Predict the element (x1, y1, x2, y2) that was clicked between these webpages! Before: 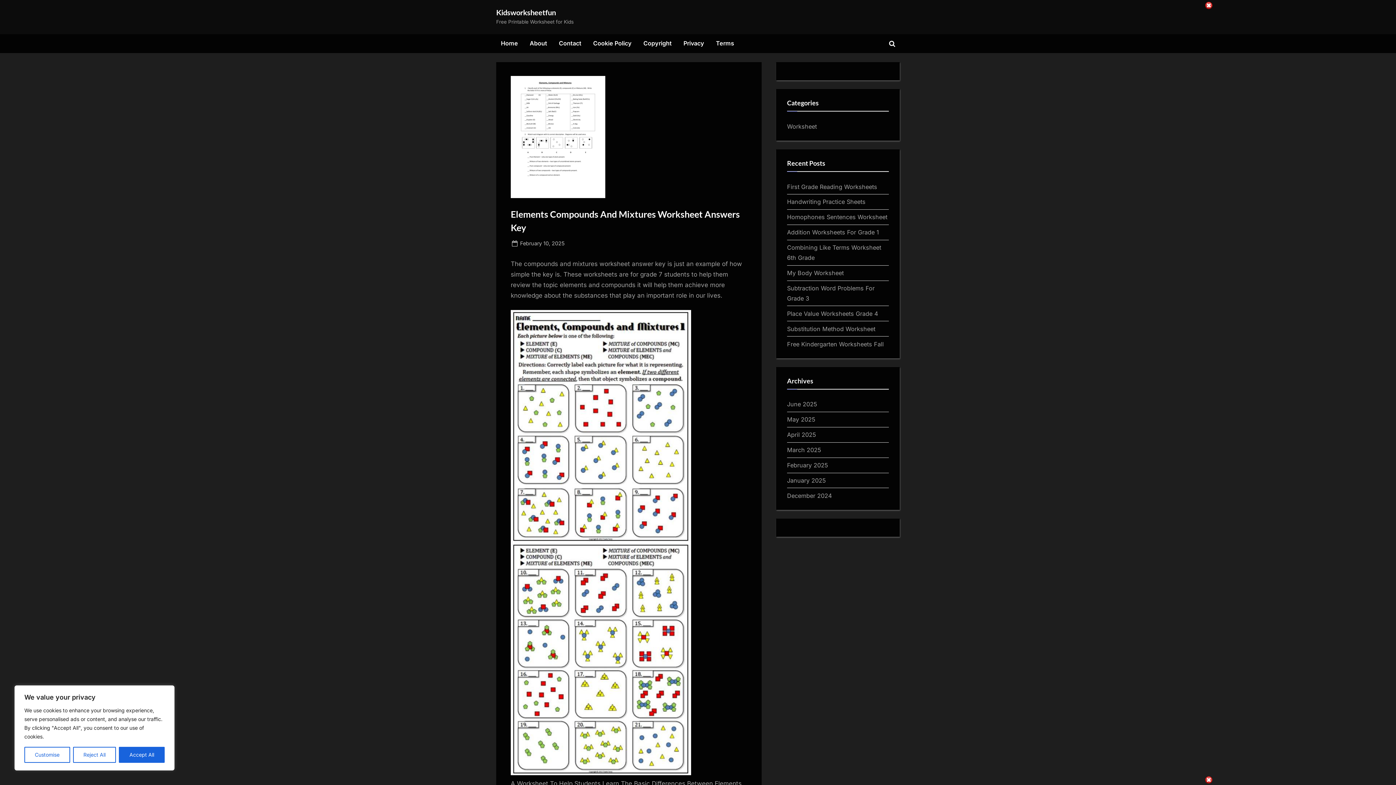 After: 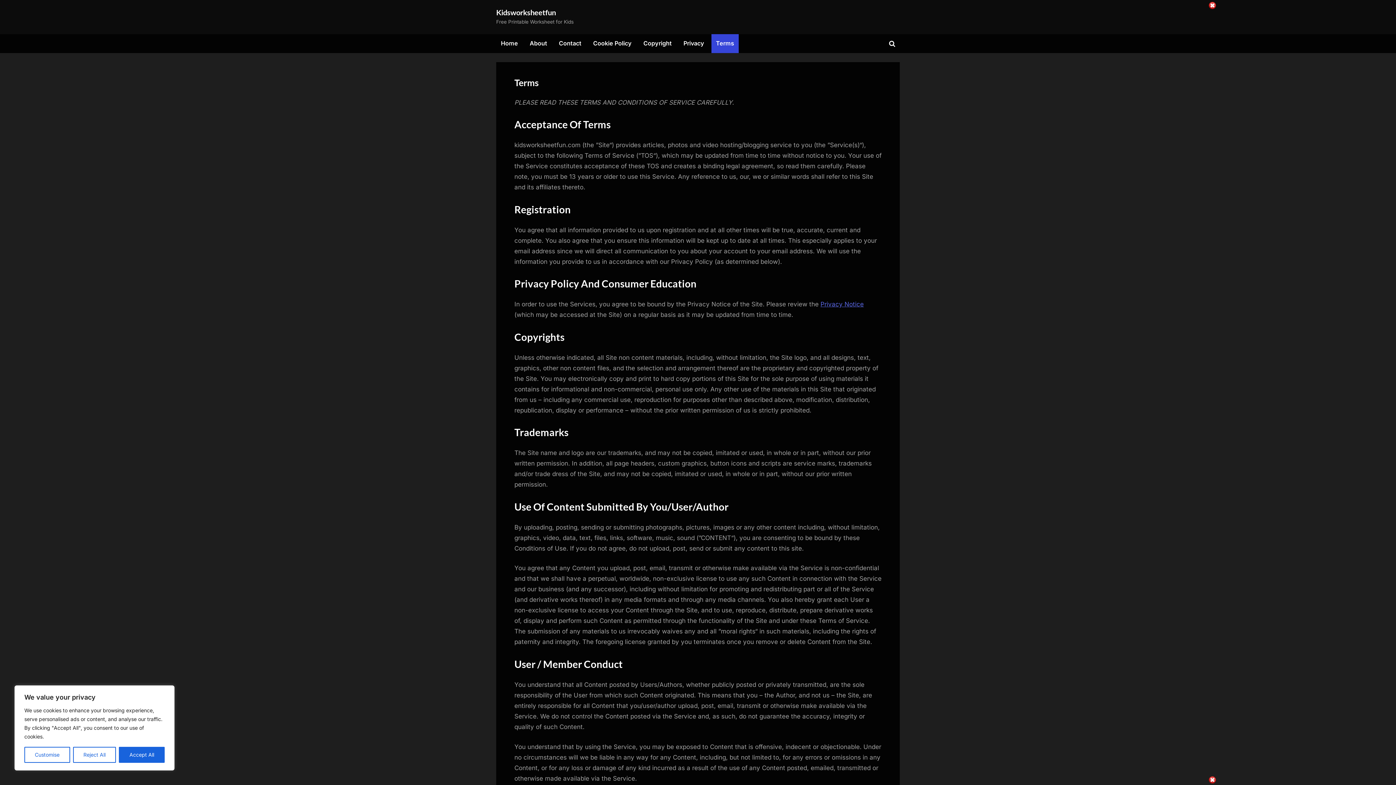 Action: bbox: (711, 34, 739, 52) label: Terms